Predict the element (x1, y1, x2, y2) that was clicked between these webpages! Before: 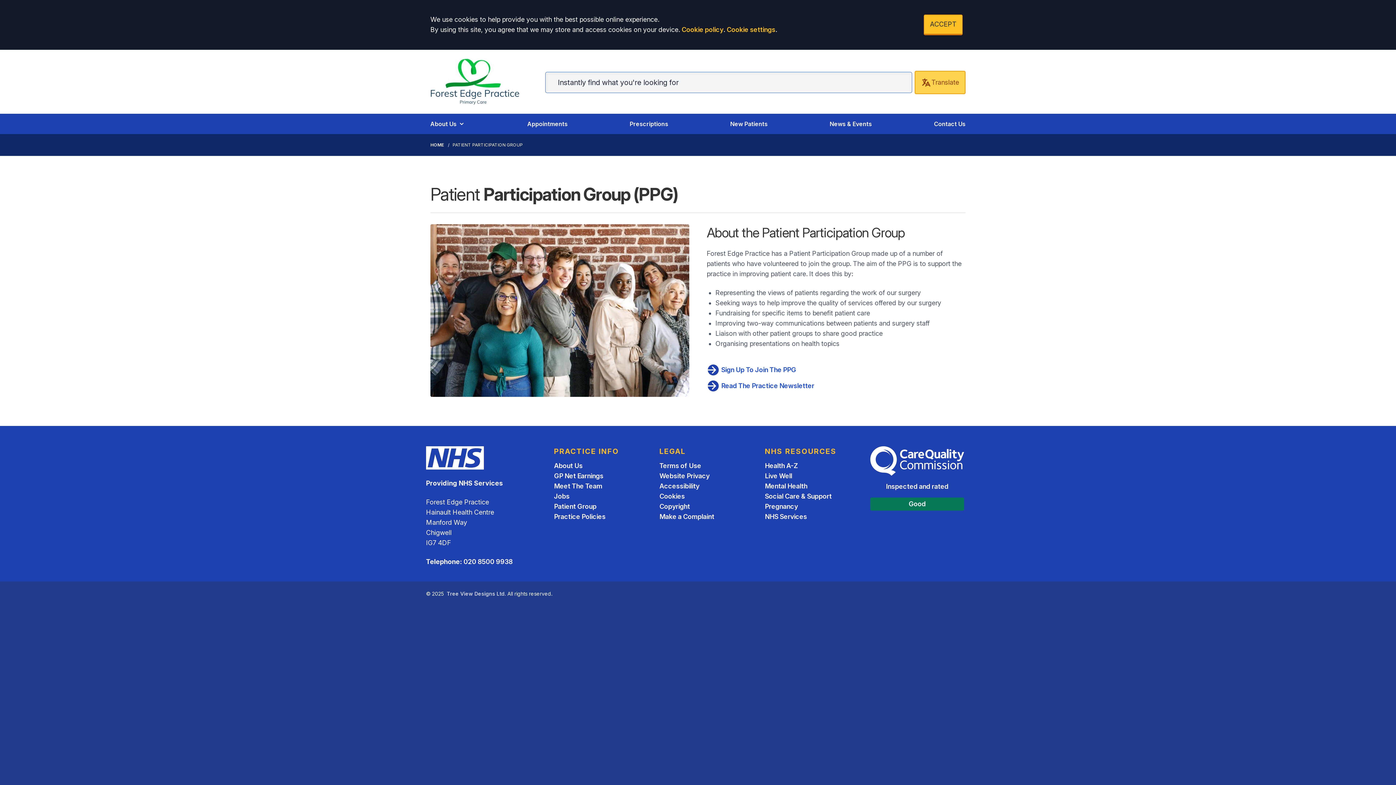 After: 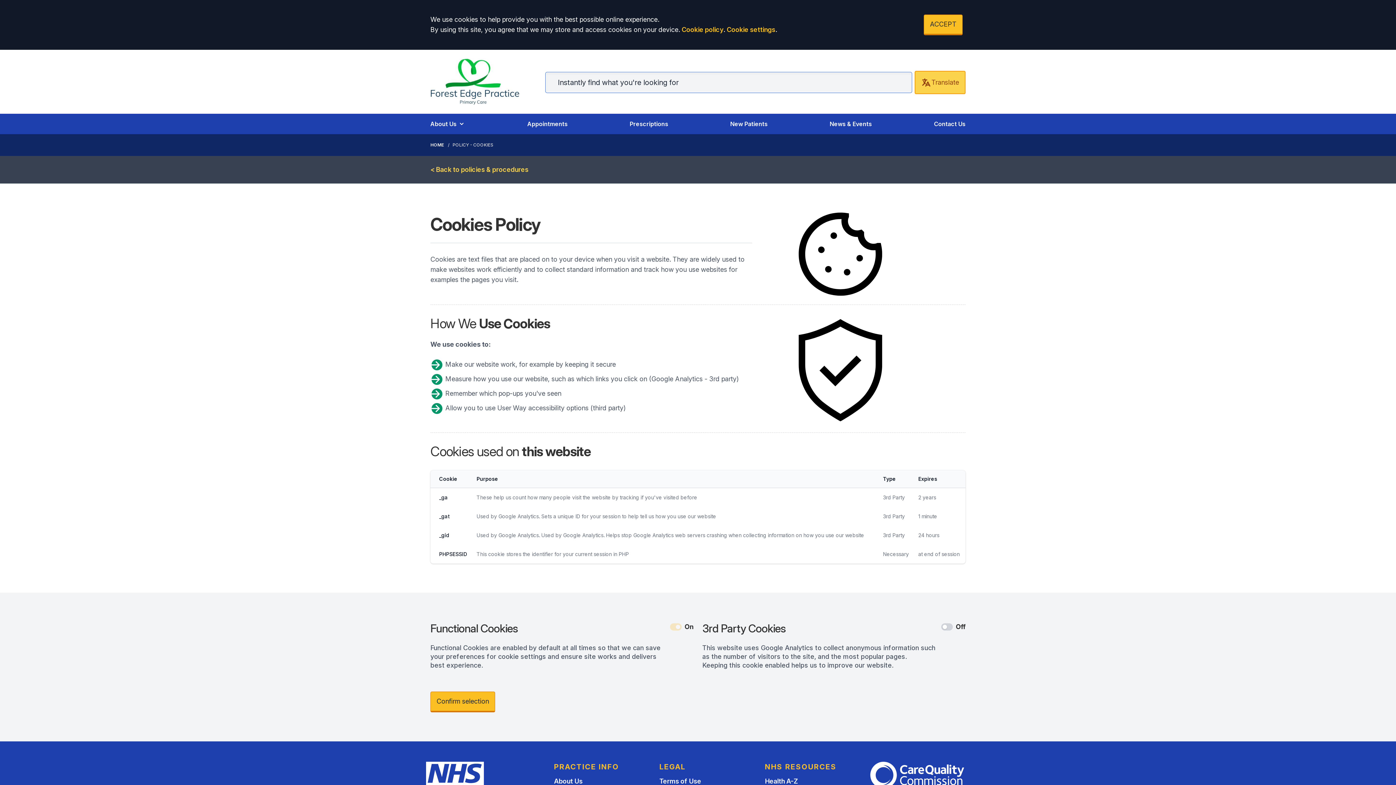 Action: label: Cookies bbox: (659, 492, 685, 500)